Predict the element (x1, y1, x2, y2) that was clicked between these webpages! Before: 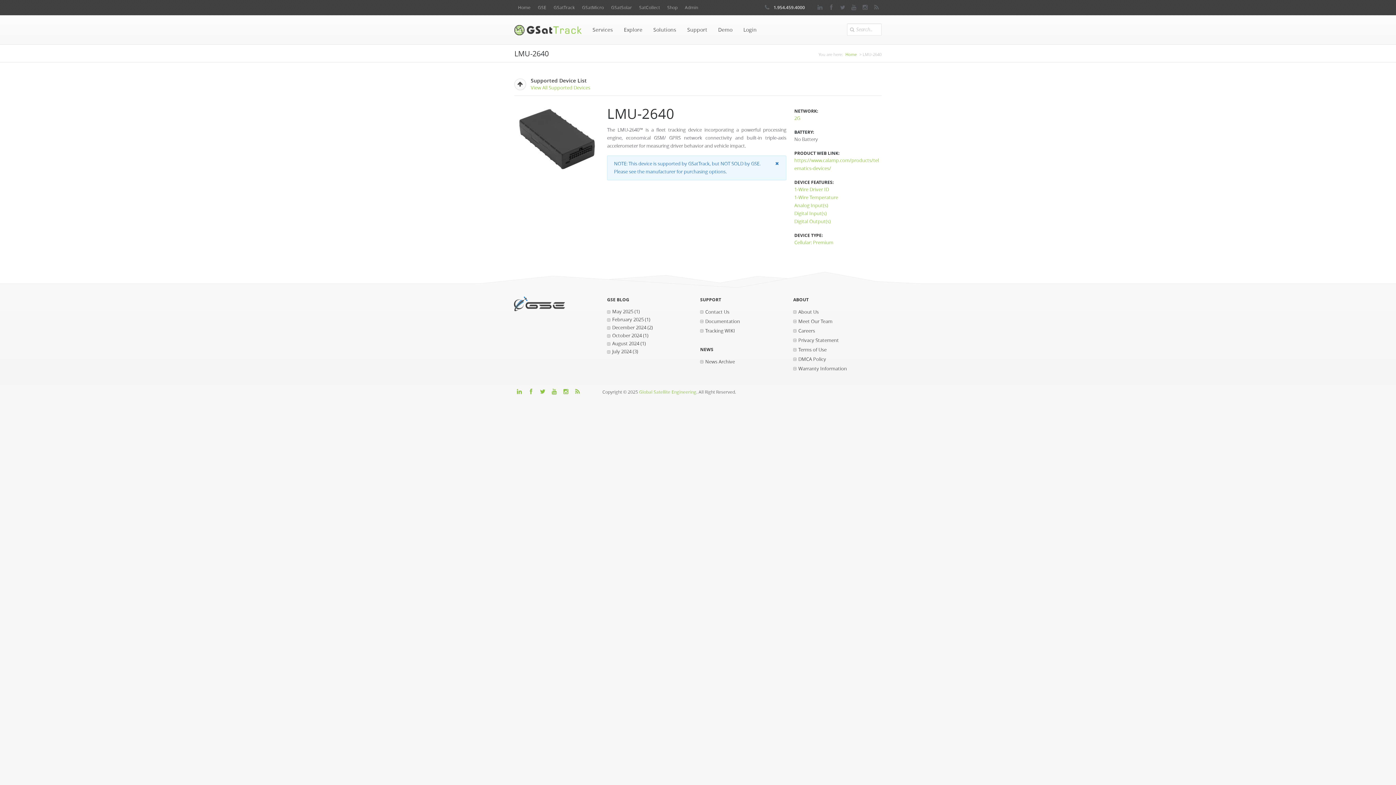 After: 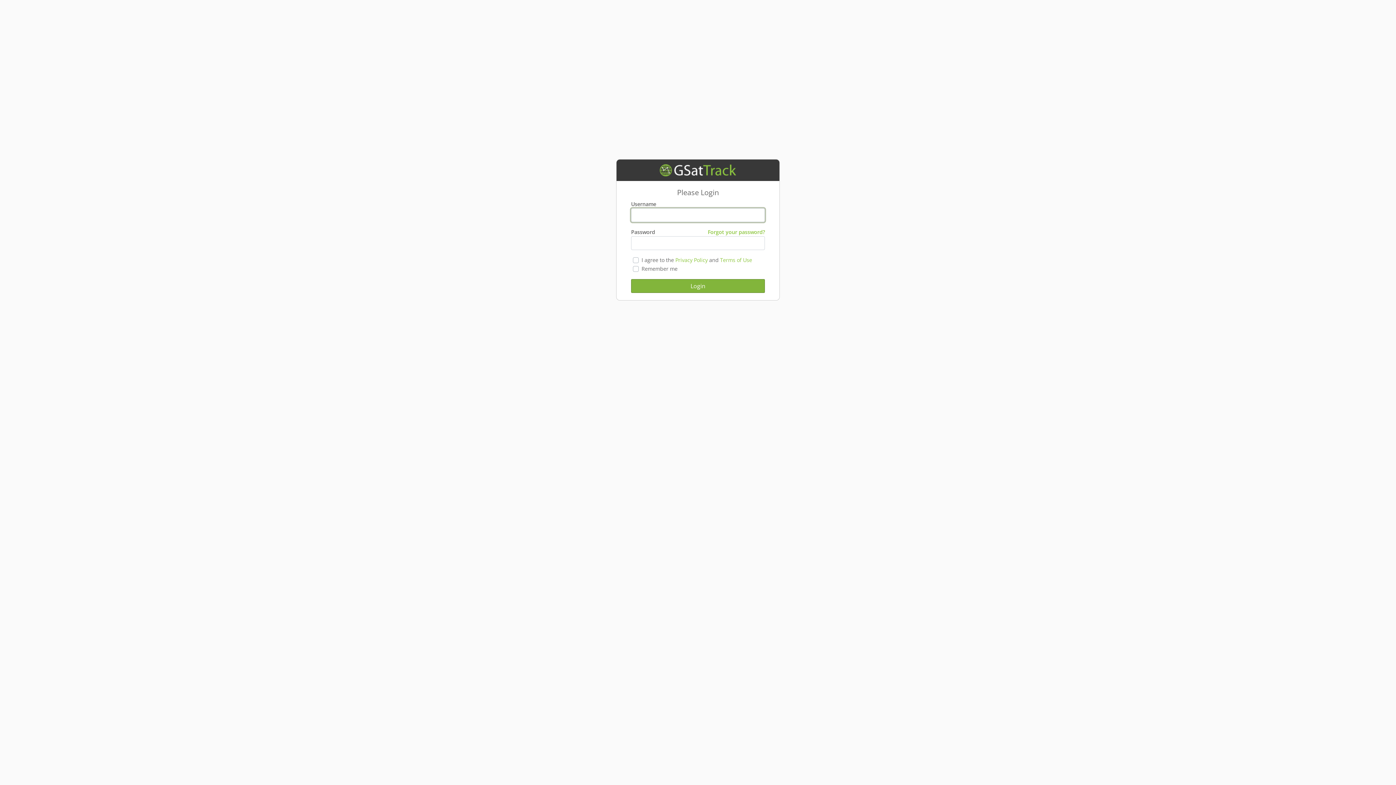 Action: bbox: (738, 15, 762, 44) label: Login